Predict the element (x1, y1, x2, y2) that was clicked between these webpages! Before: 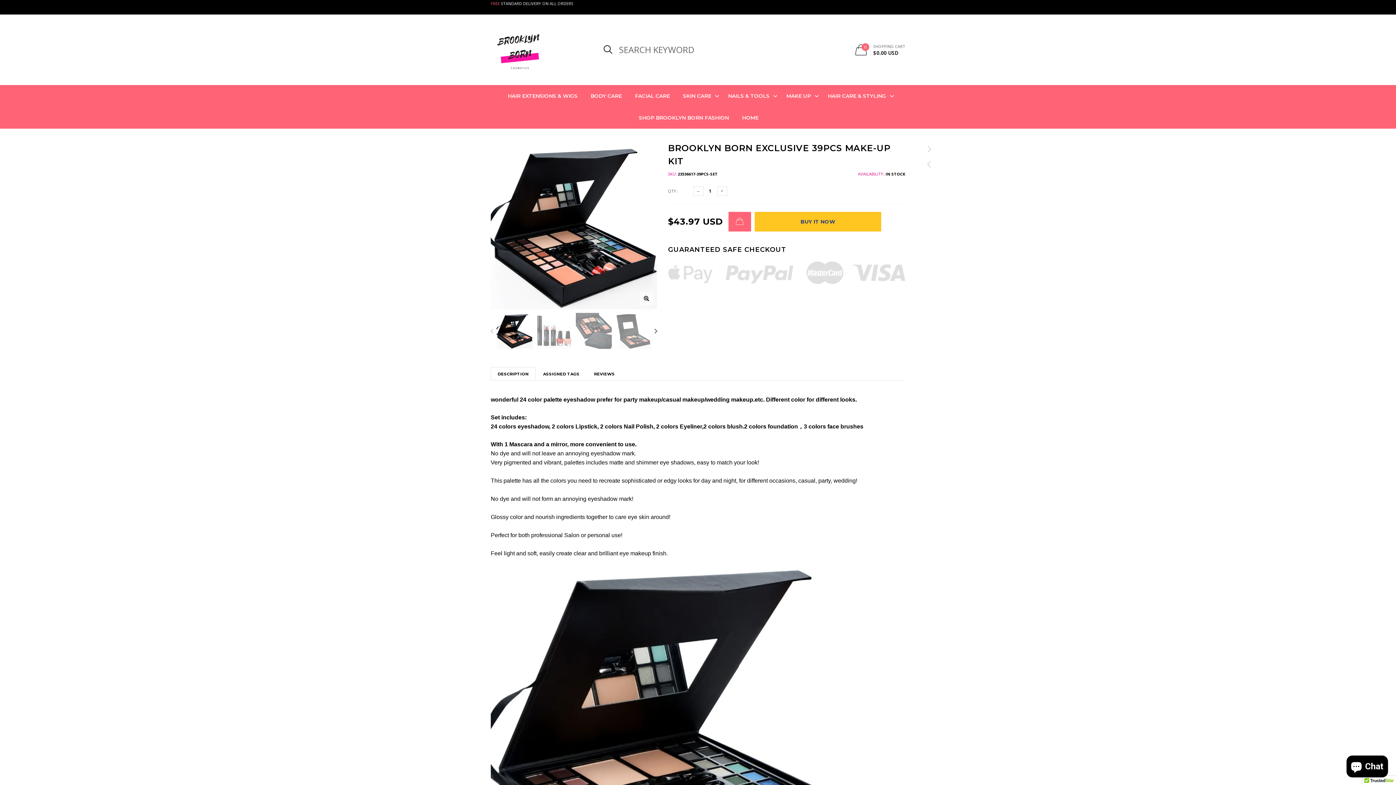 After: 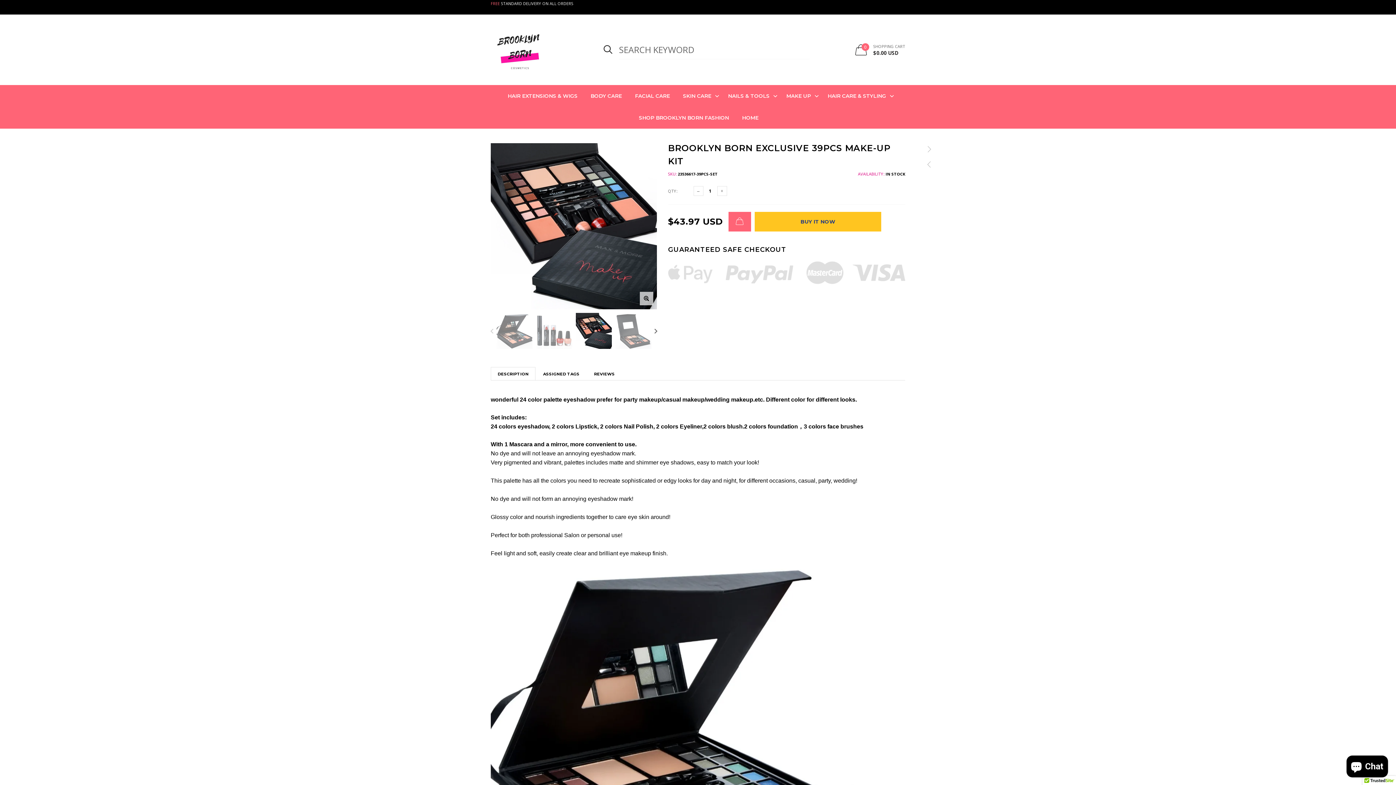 Action: bbox: (574, 313, 613, 349)